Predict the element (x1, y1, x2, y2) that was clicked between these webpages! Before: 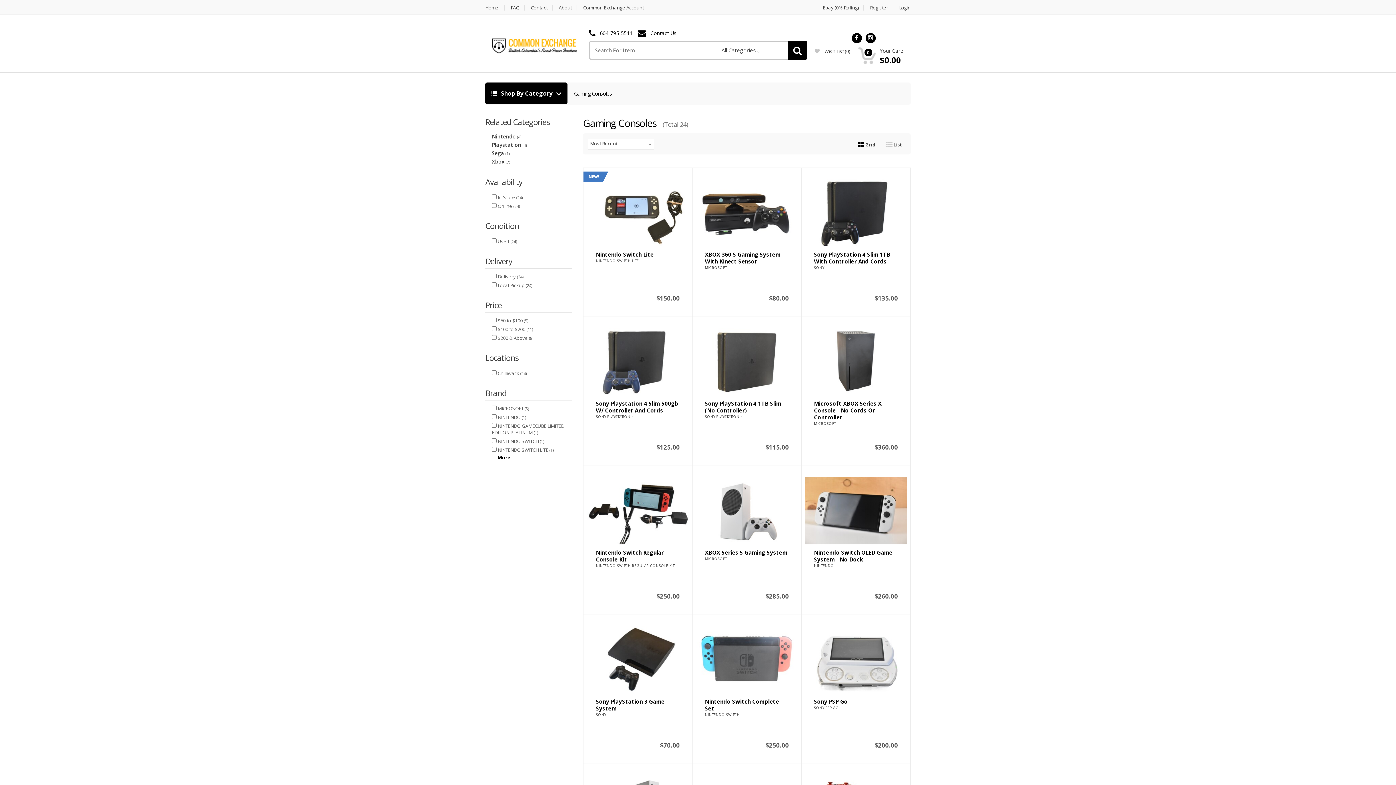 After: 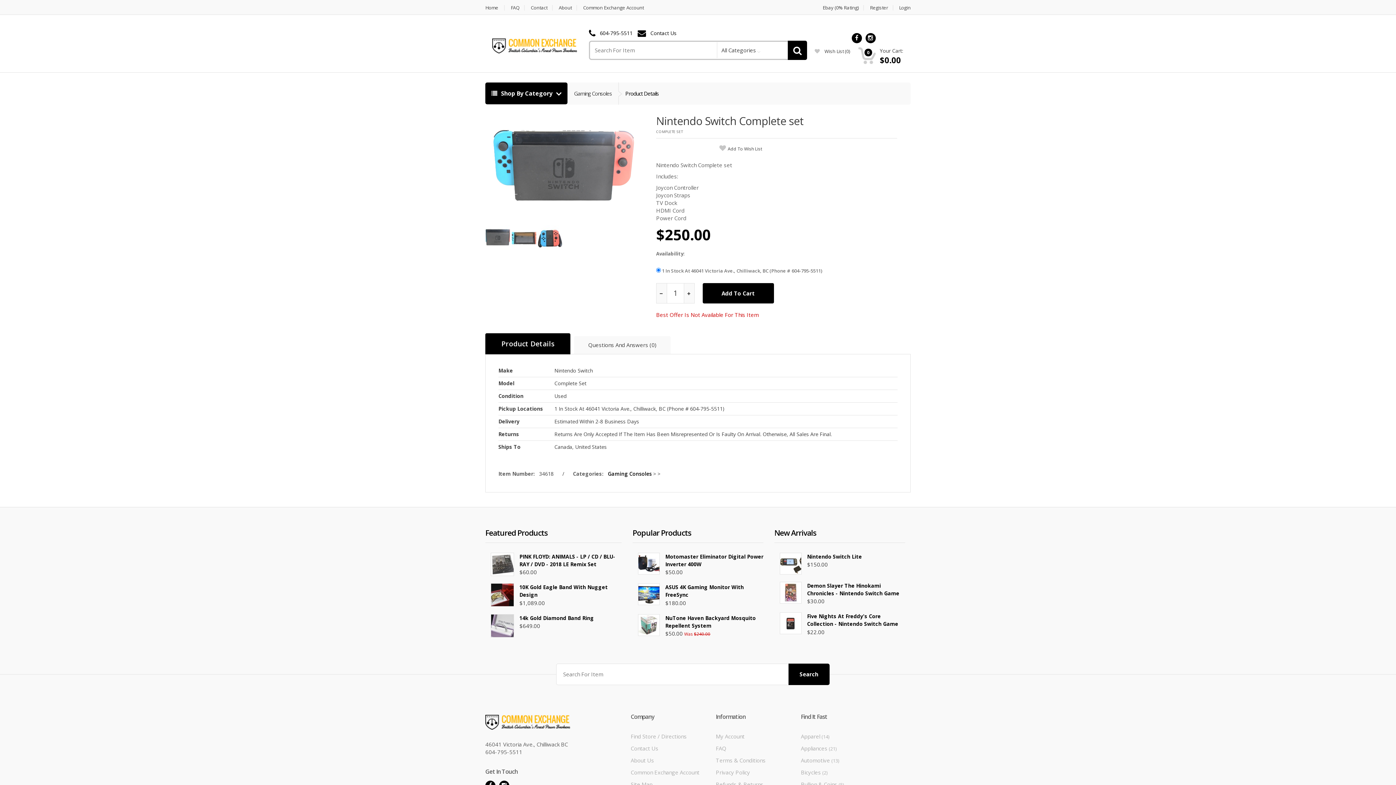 Action: bbox: (705, 698, 779, 712) label: Nintendo Switch Complete Set